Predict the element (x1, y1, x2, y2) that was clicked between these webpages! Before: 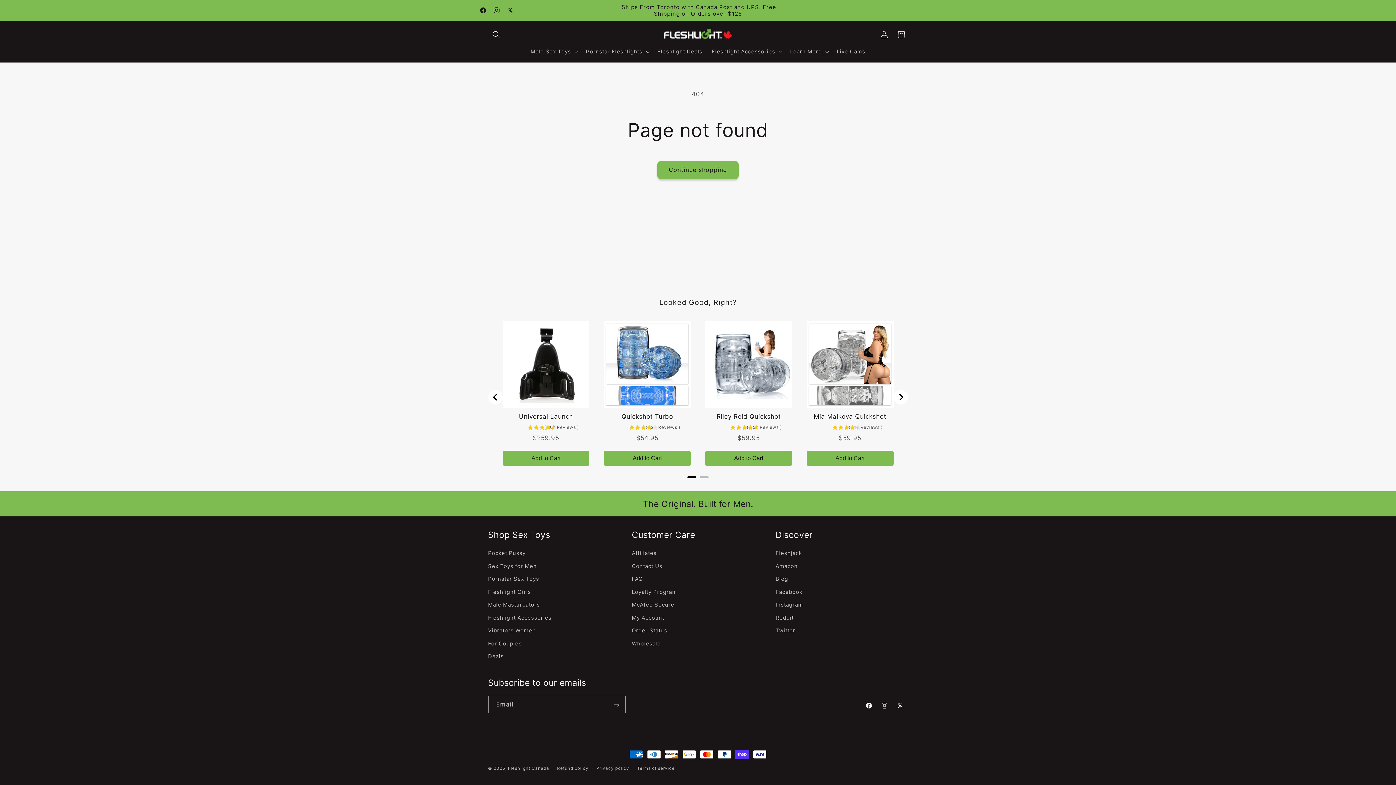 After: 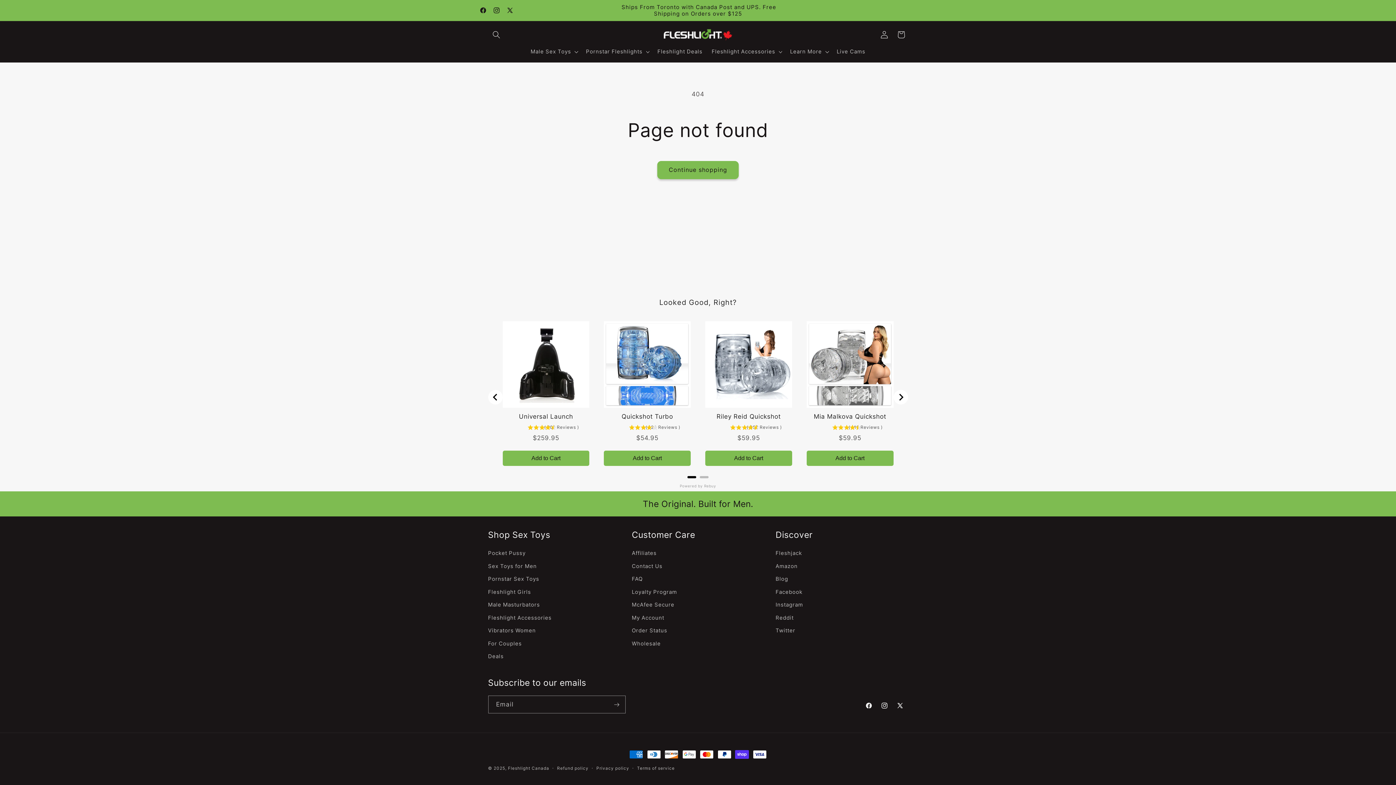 Action: bbox: (687, 476, 696, 478) label: Go to page 1